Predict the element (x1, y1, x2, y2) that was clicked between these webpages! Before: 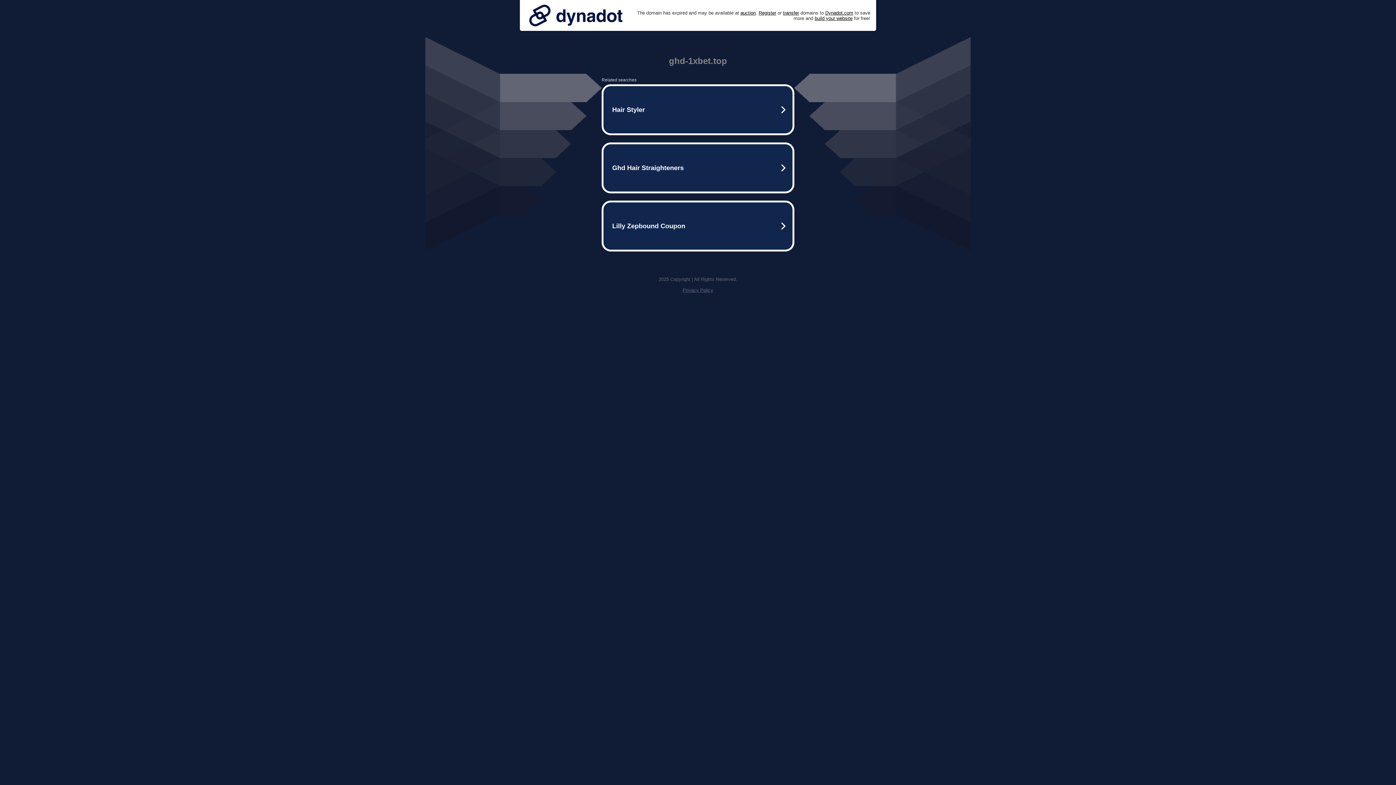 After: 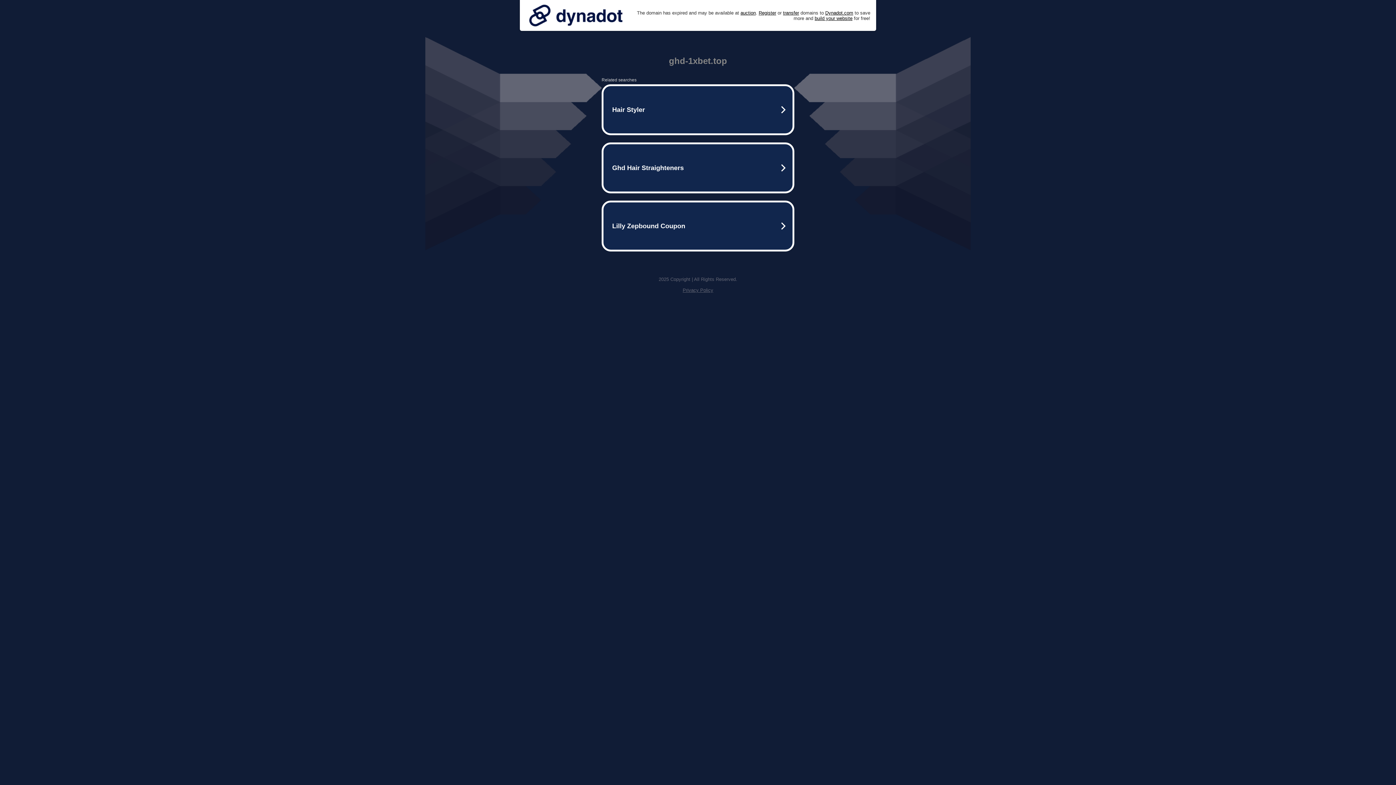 Action: bbox: (525, 0, 626, 30)